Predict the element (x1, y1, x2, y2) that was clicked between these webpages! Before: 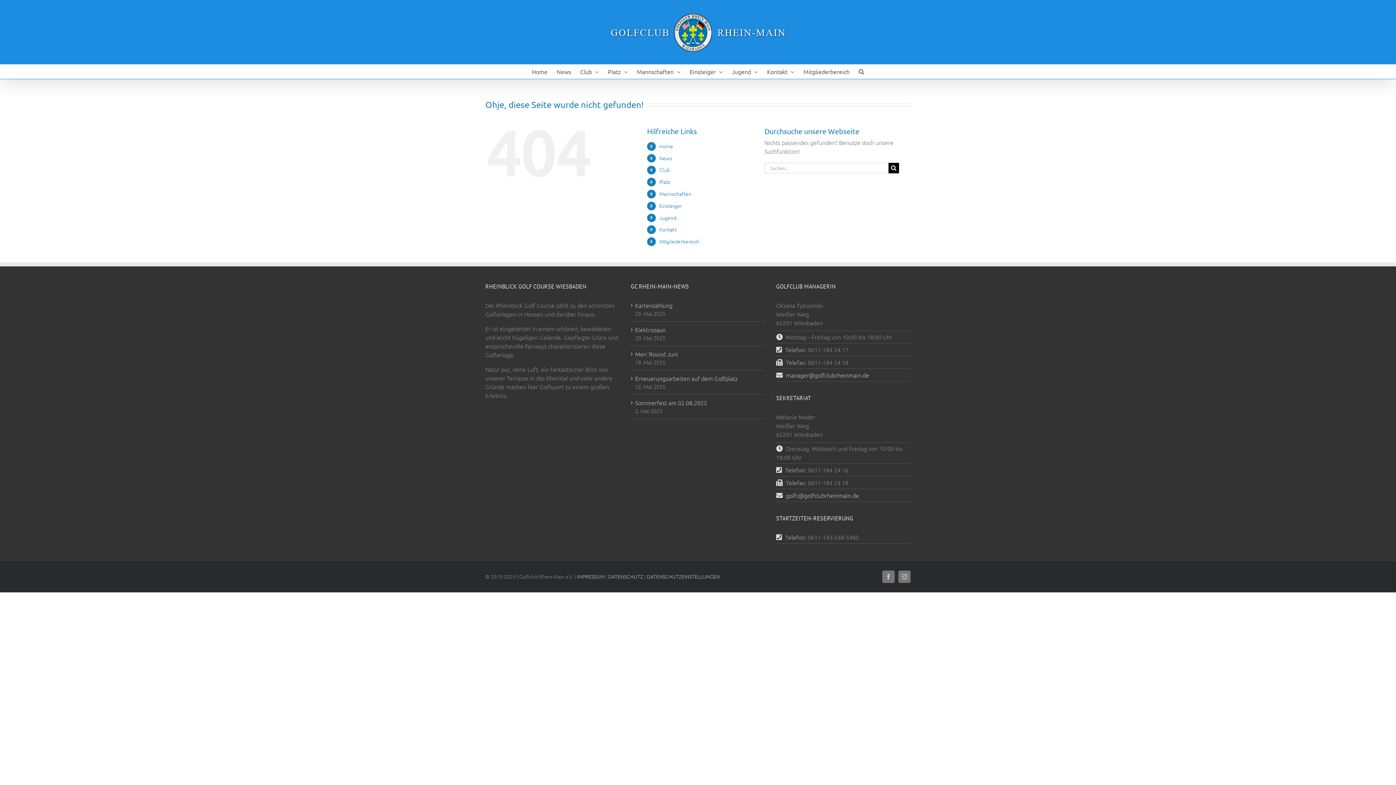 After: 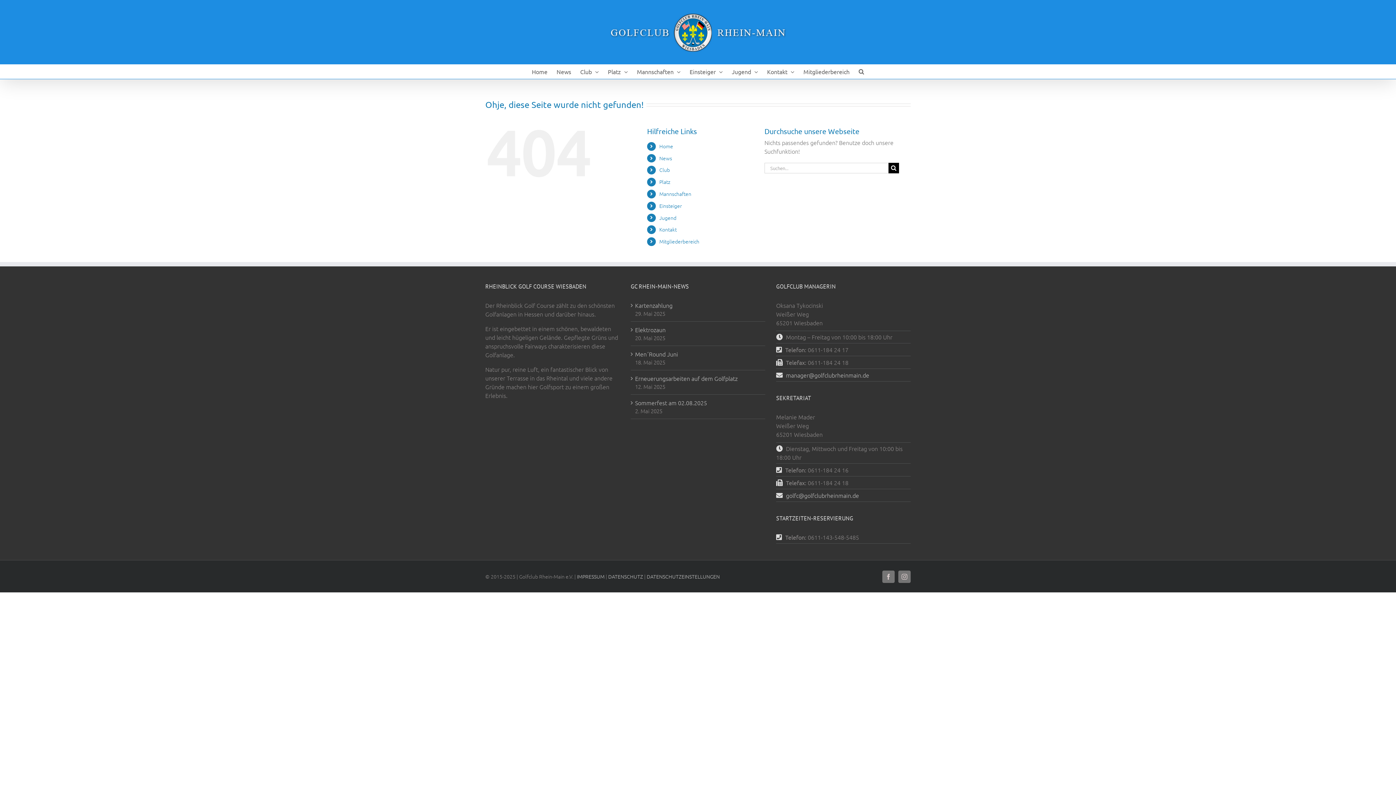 Action: label: Jugend bbox: (659, 214, 676, 221)